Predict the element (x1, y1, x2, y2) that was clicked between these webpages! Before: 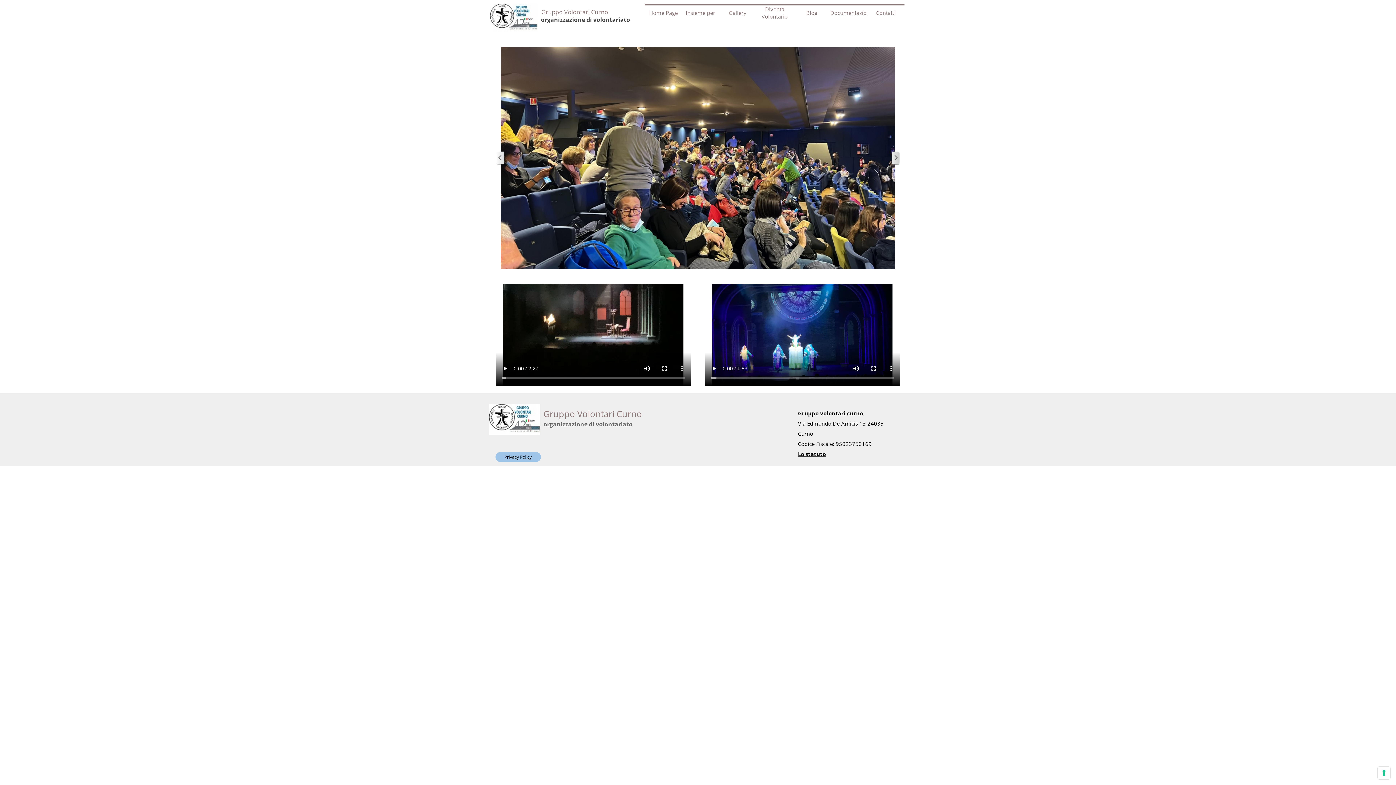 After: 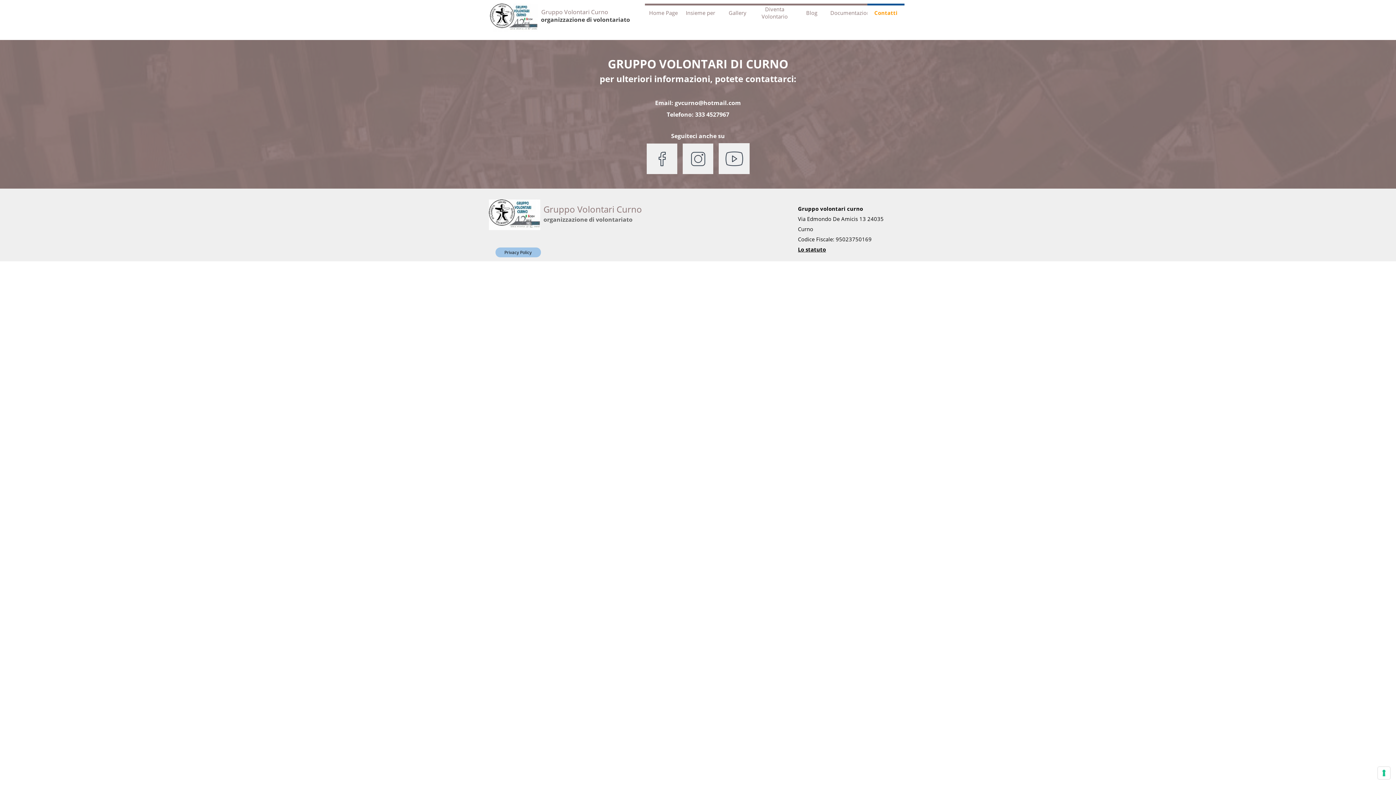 Action: label: Contatti bbox: (867, 5, 904, 20)